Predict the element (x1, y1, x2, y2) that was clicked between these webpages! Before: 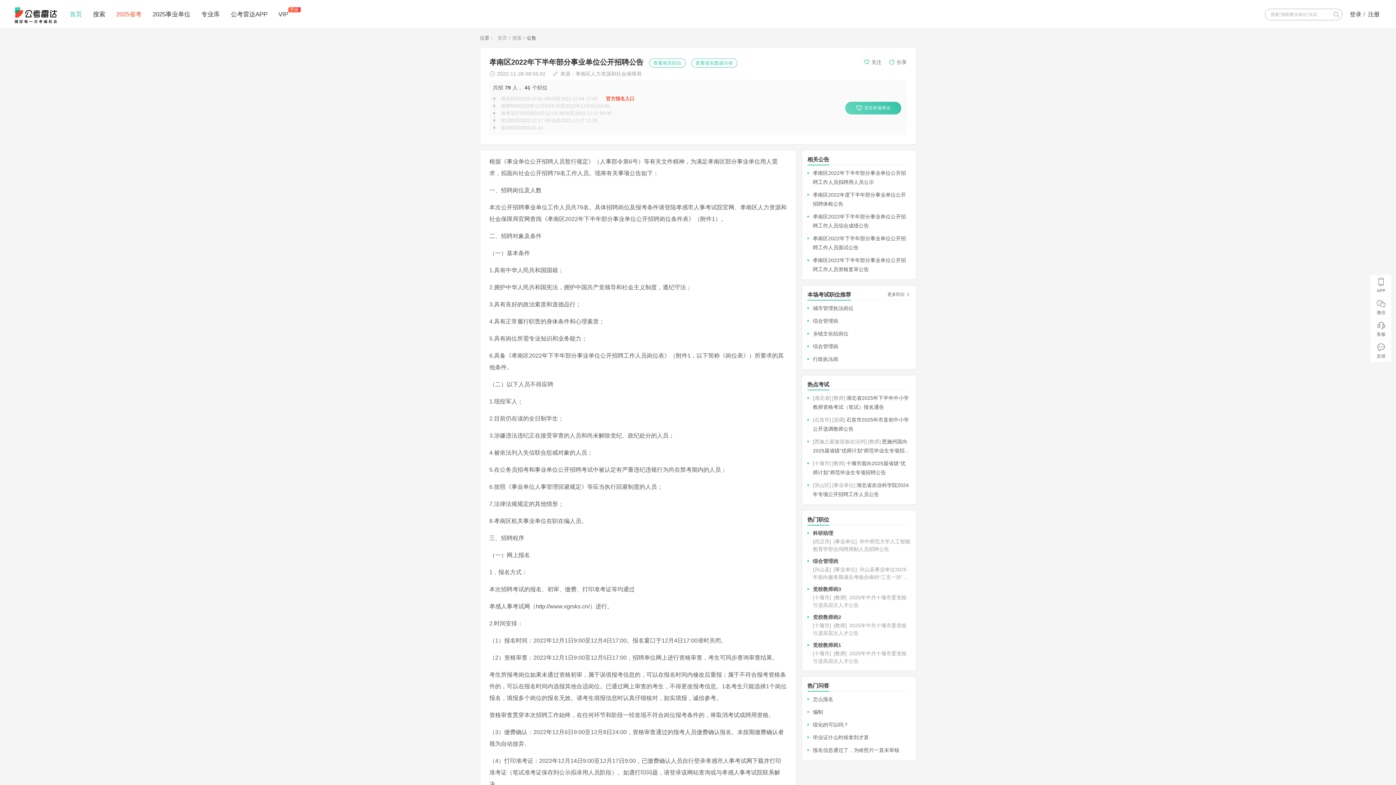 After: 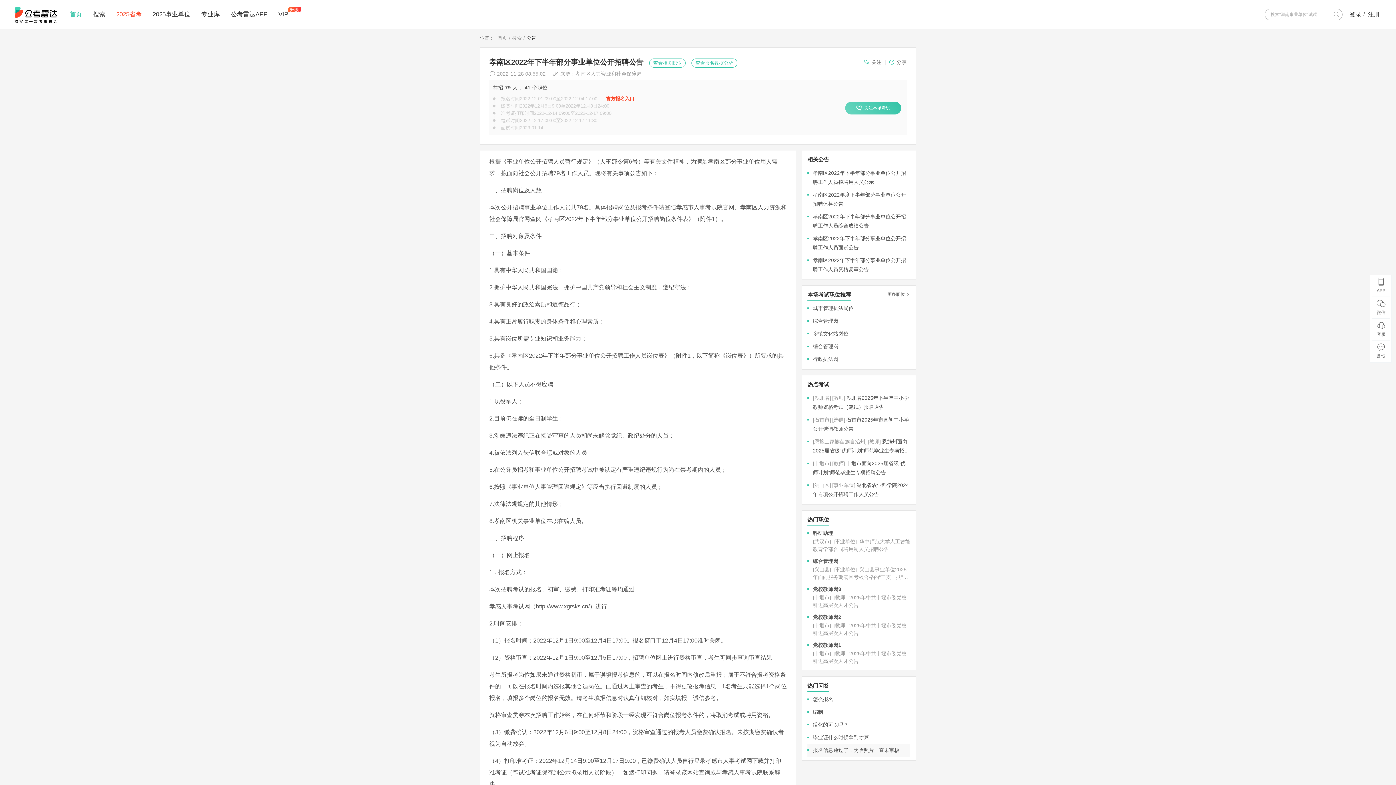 Action: label: 报名信息通过了，为啥照片一直未审核 bbox: (813, 747, 899, 753)